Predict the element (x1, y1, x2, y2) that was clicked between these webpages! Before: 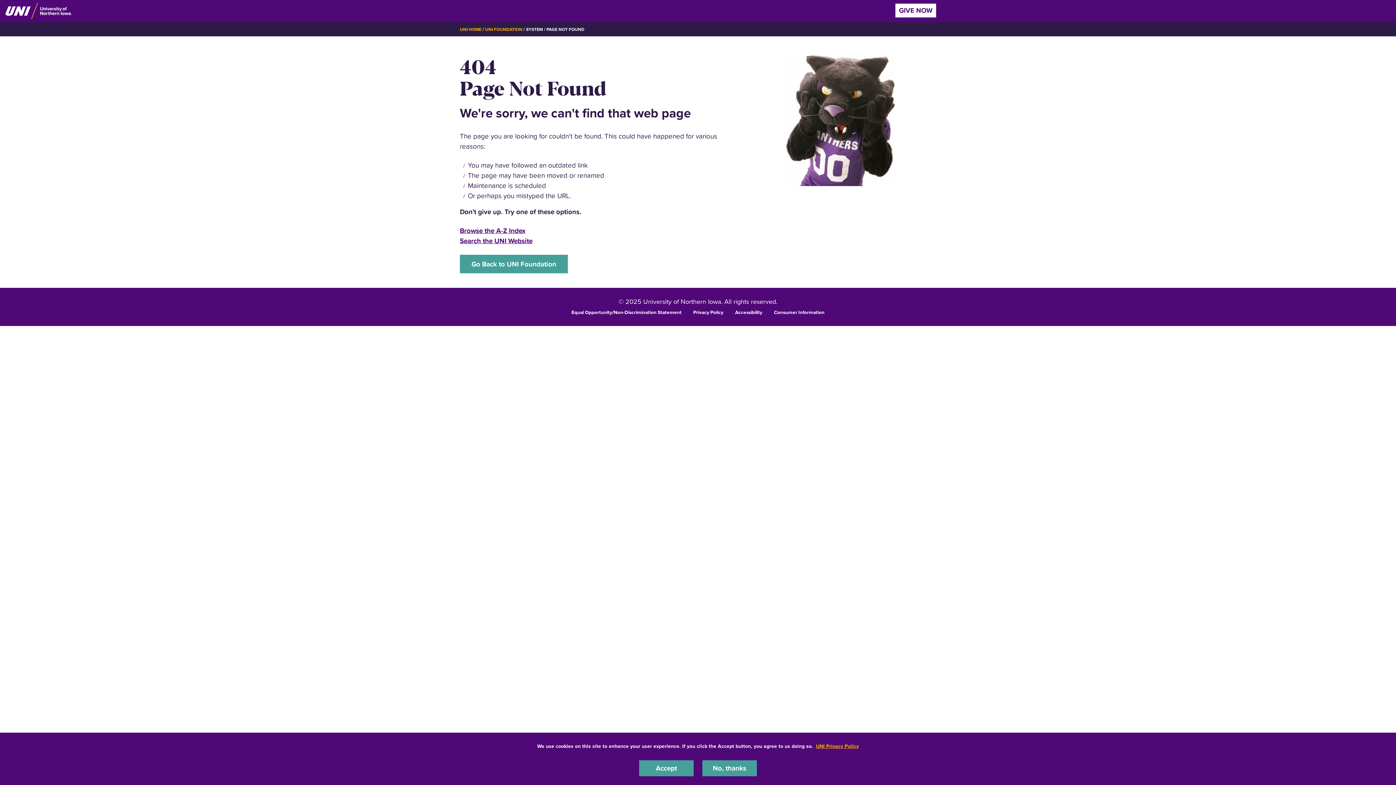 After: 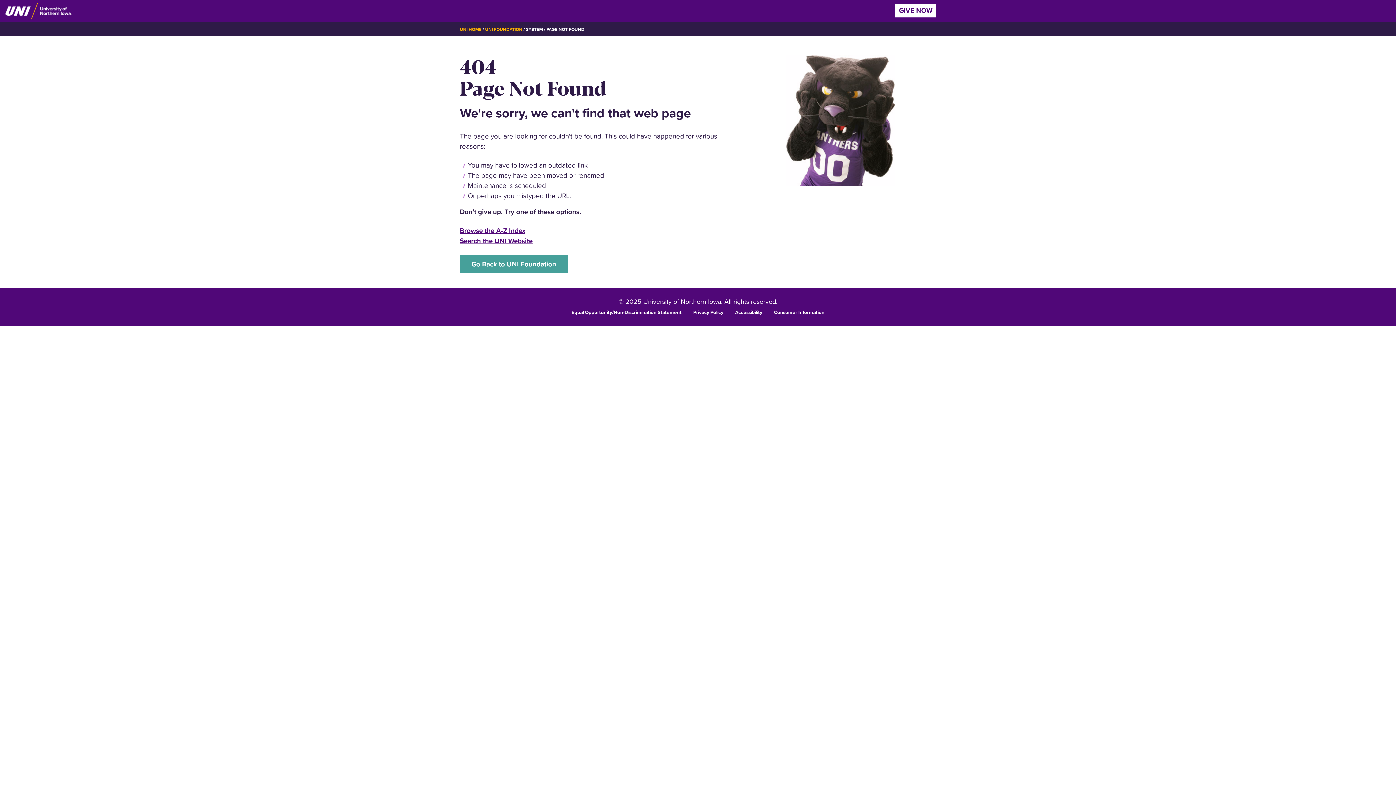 Action: bbox: (702, 760, 757, 776) label: No, thanks